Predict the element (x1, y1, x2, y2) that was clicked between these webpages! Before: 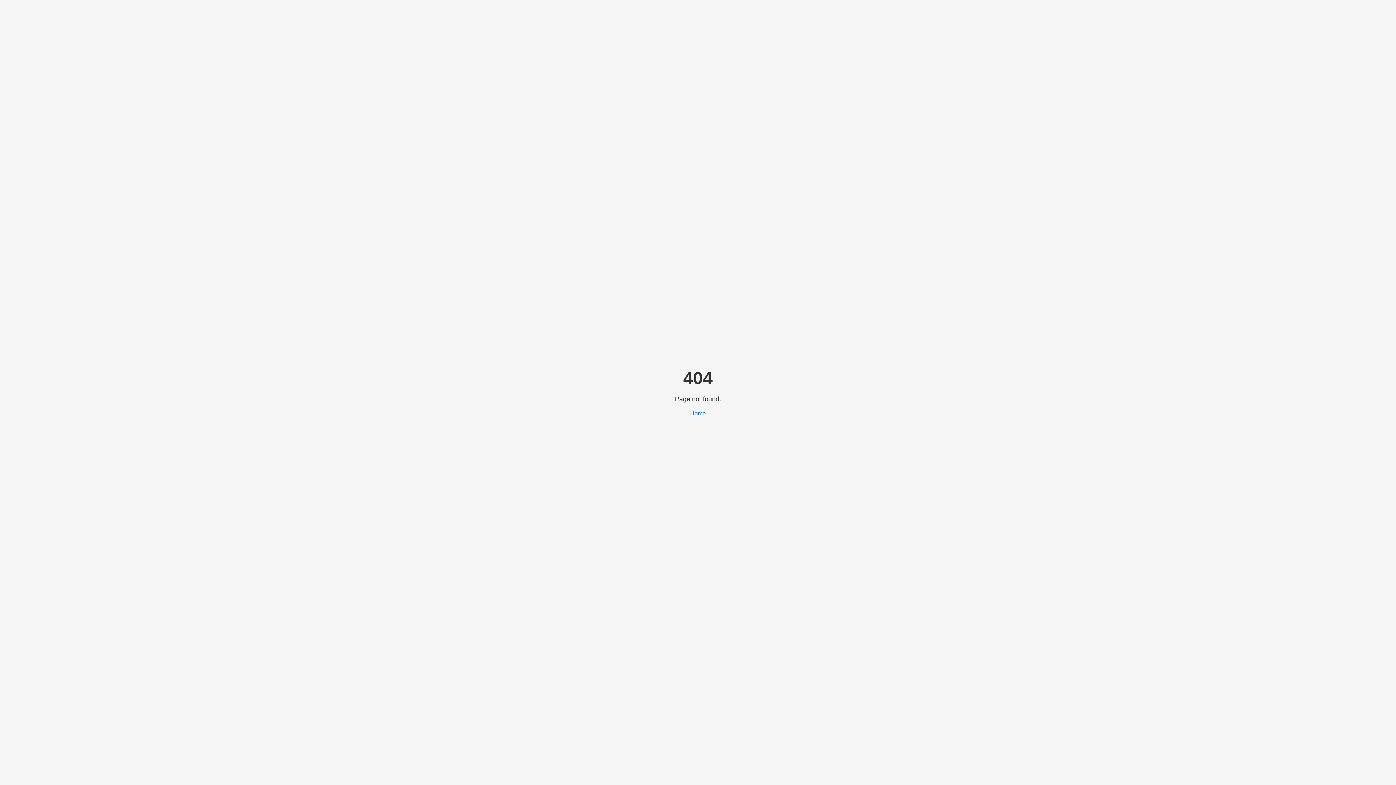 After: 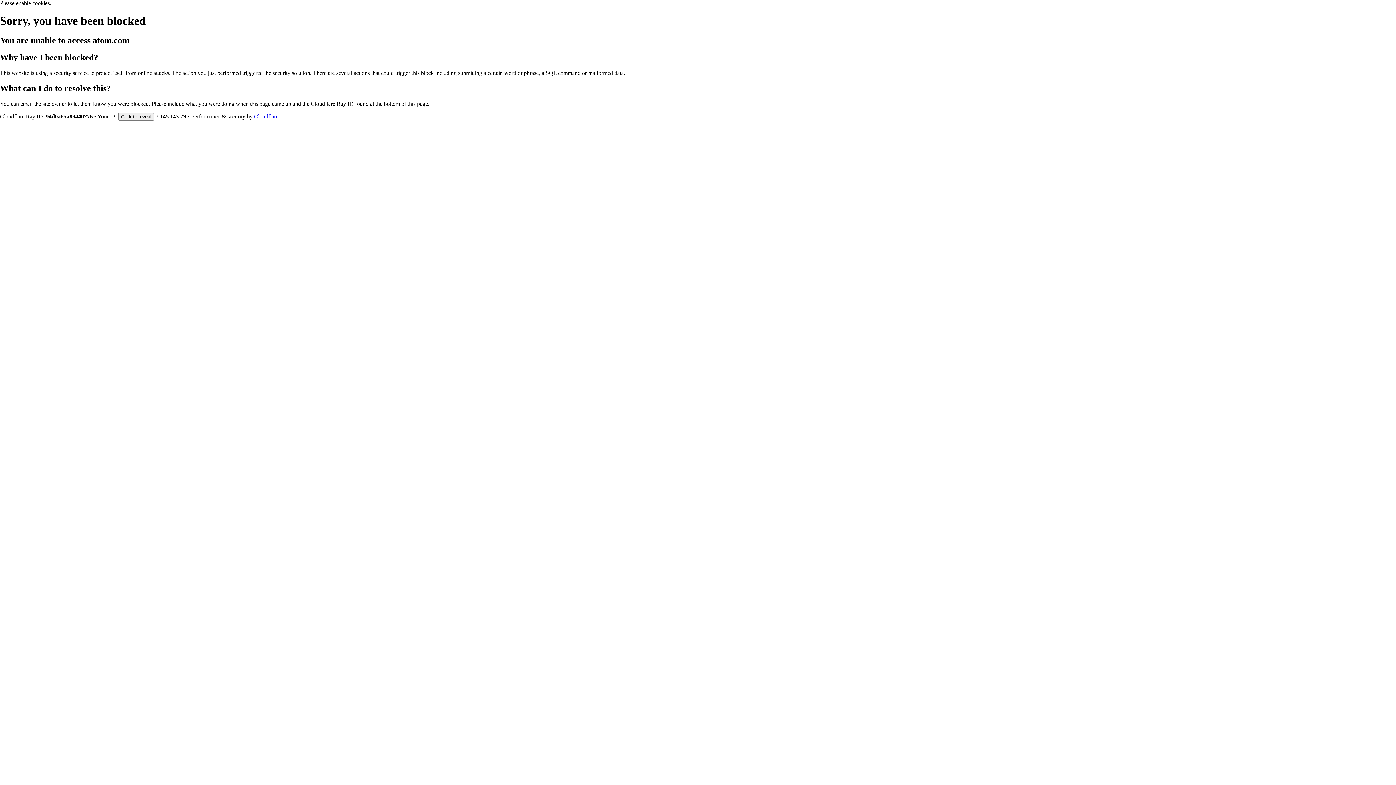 Action: label: Home bbox: (690, 410, 706, 416)